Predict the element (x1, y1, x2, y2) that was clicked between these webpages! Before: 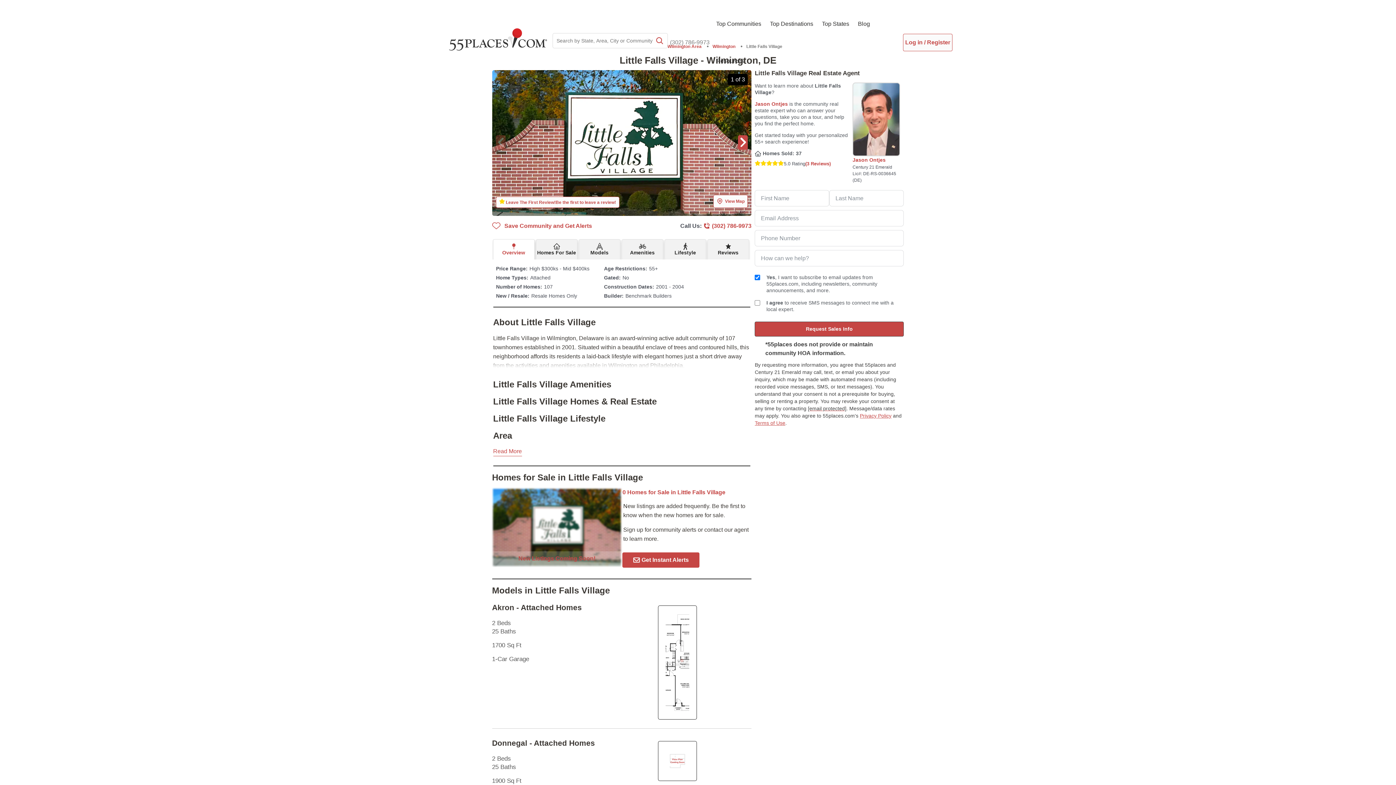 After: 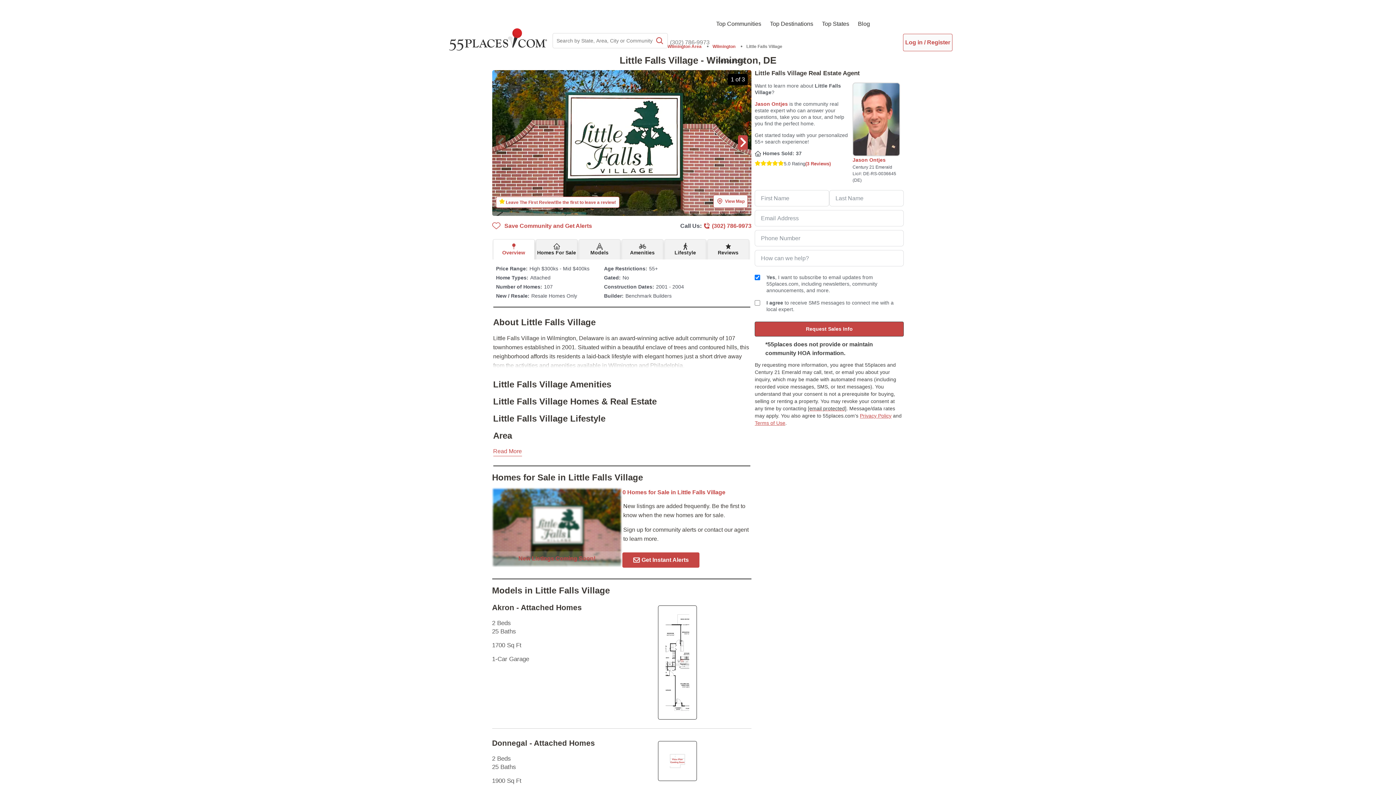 Action: bbox: (668, 36, 712, 48) label: (302) 786-9973